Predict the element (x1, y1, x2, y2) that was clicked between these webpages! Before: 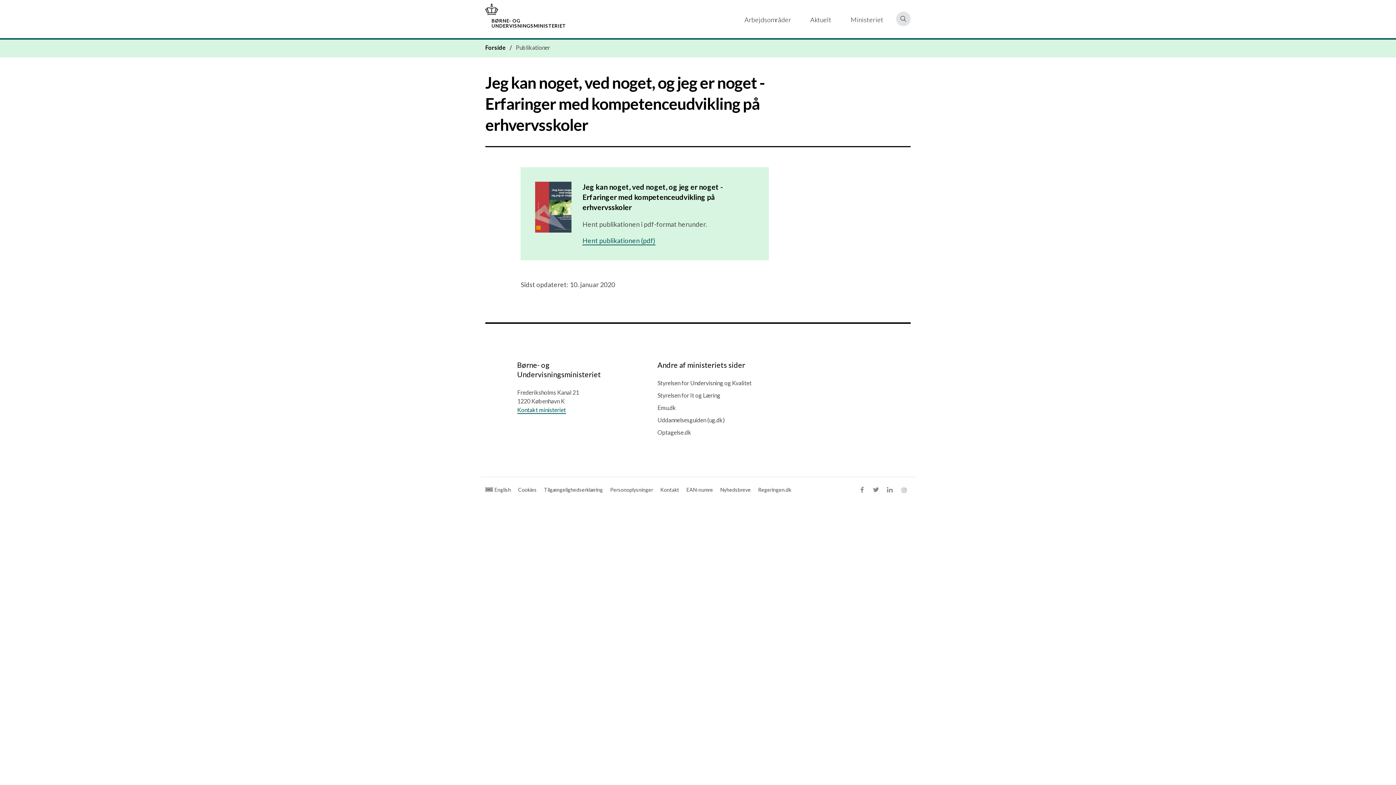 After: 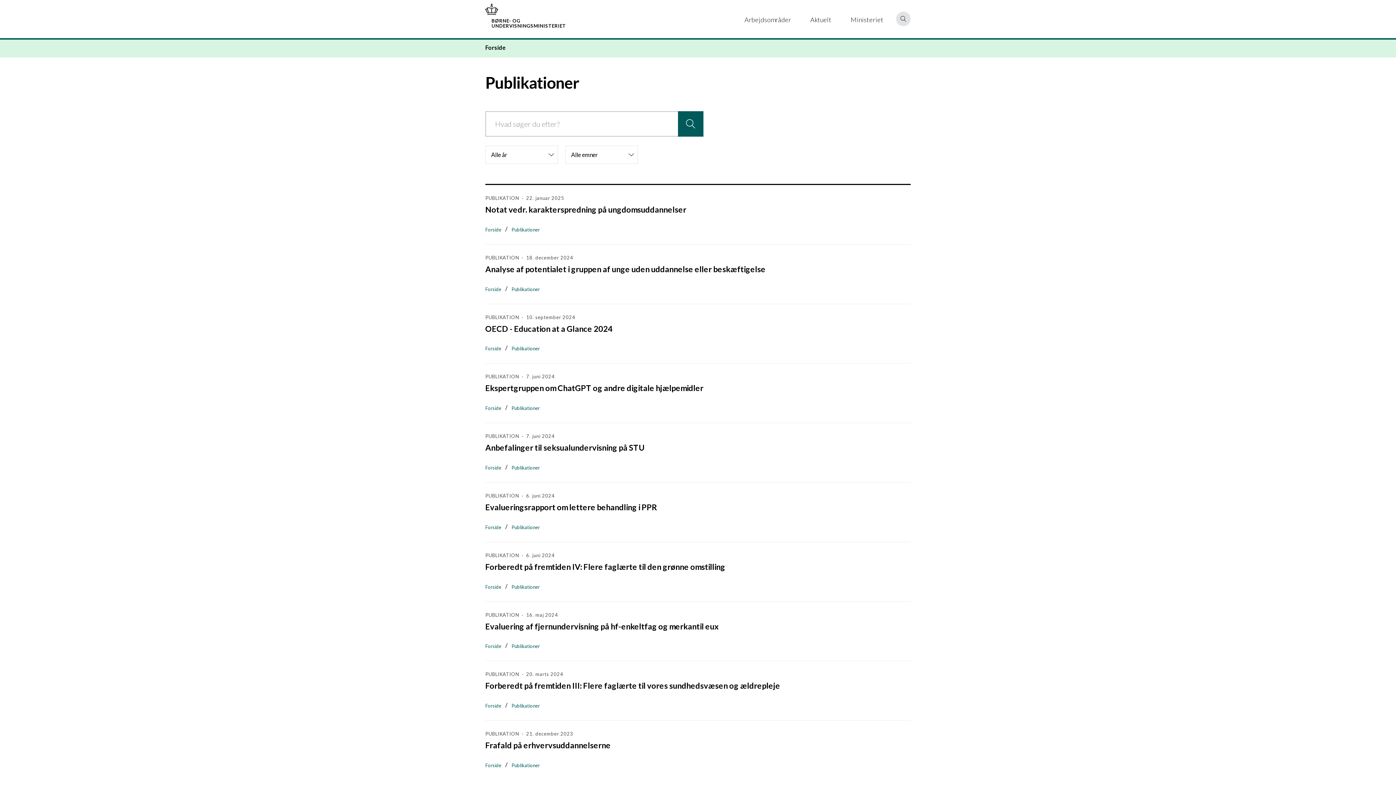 Action: bbox: (516, 43, 550, 50) label: Publikationer